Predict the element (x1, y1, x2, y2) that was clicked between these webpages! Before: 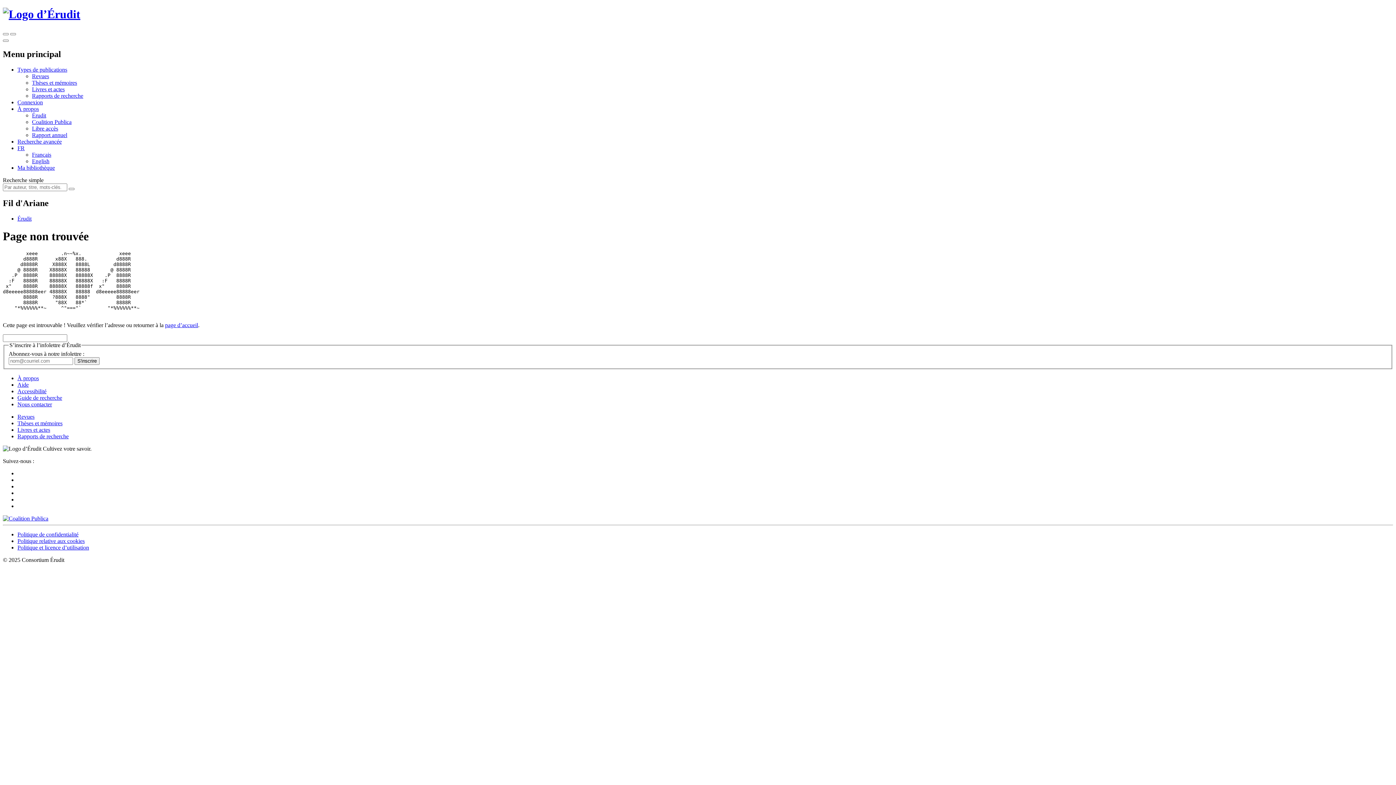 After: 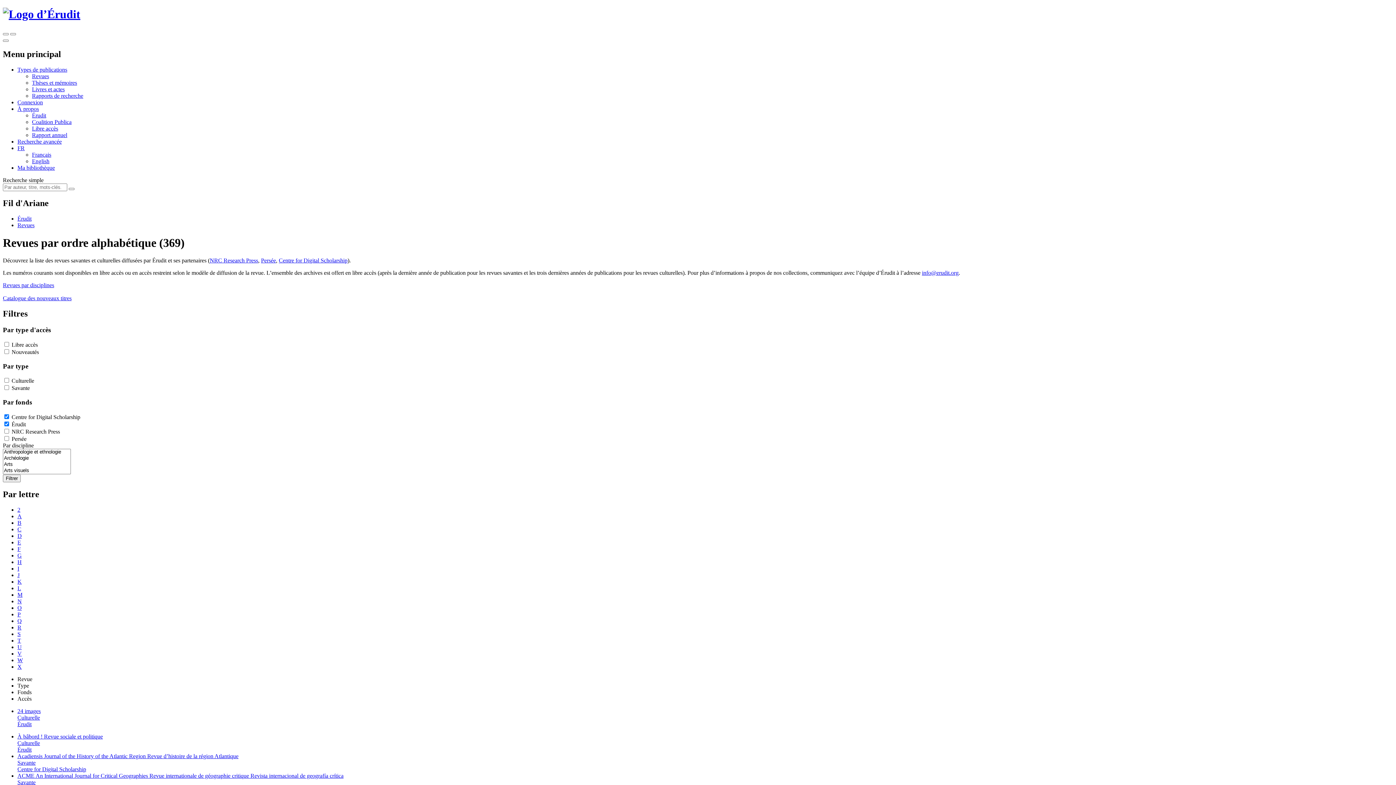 Action: bbox: (17, 413, 34, 419) label: Revues